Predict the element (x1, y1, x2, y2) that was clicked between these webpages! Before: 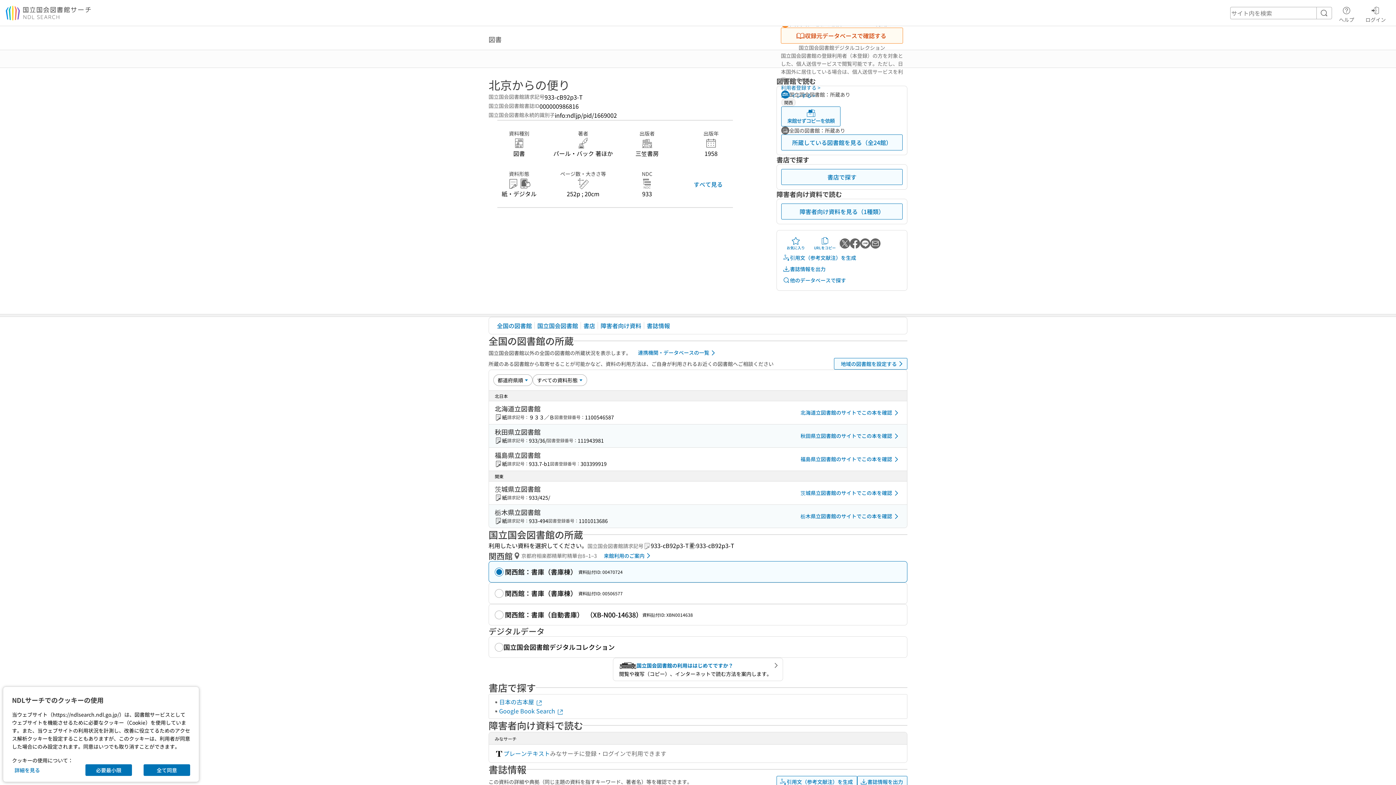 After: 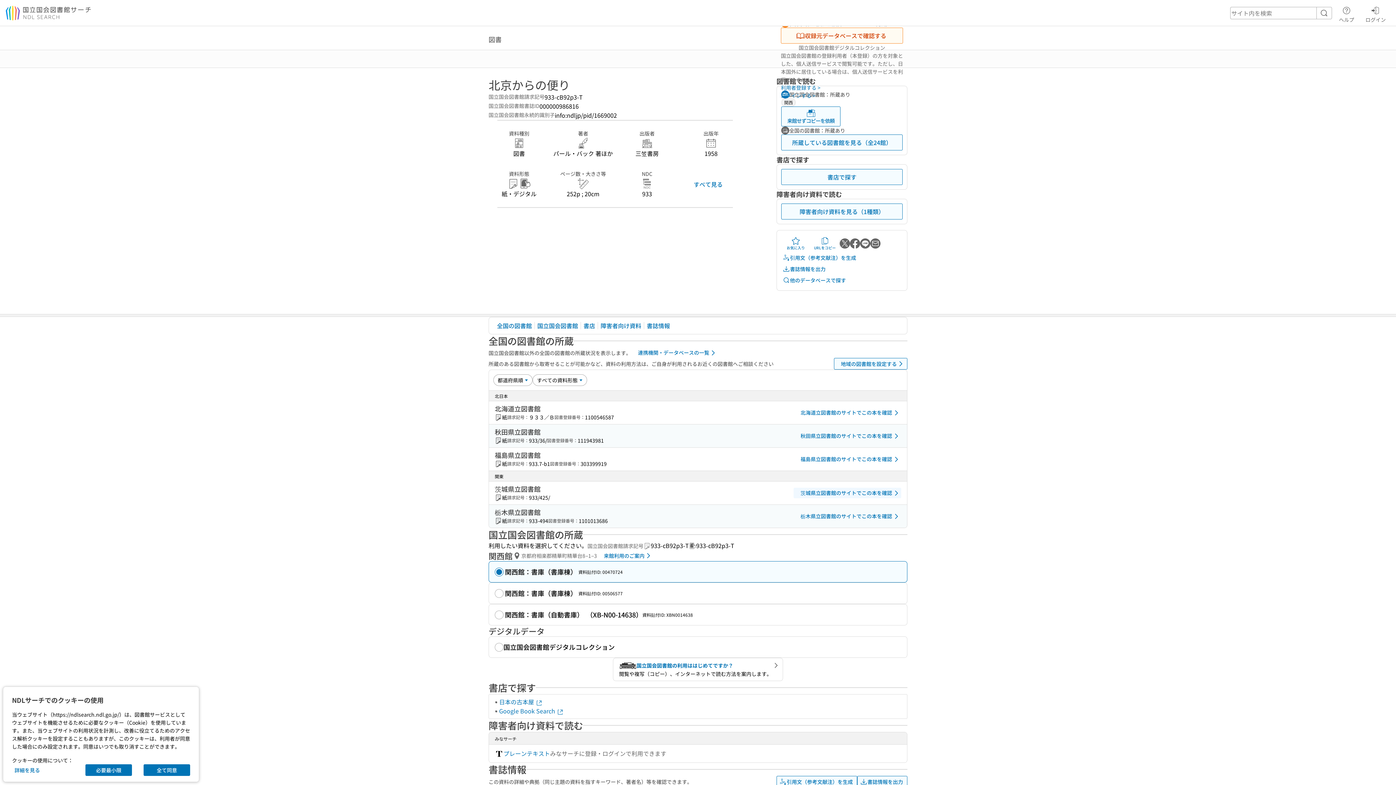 Action: label: 茨城県立図書館のサイトでこの本を確認 bbox: (793, 488, 901, 498)